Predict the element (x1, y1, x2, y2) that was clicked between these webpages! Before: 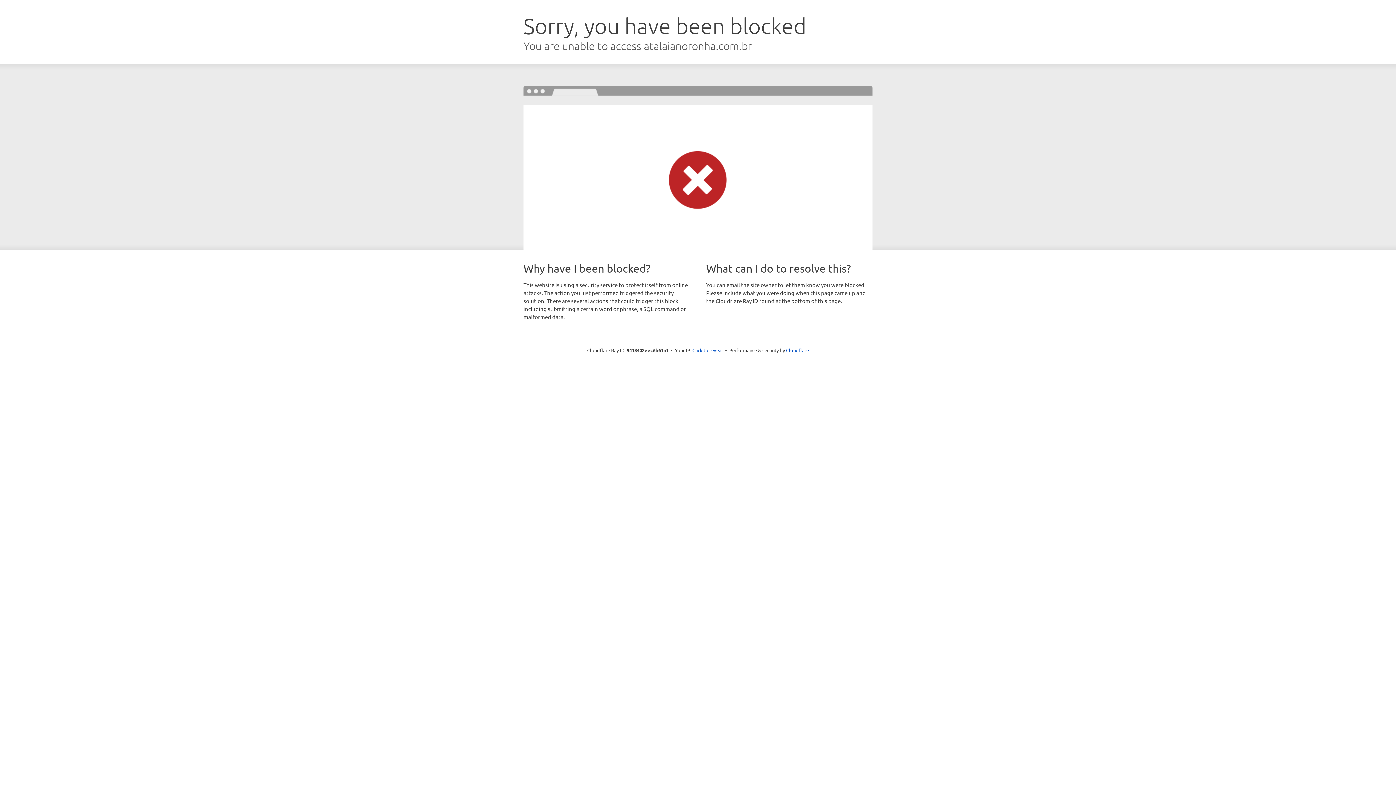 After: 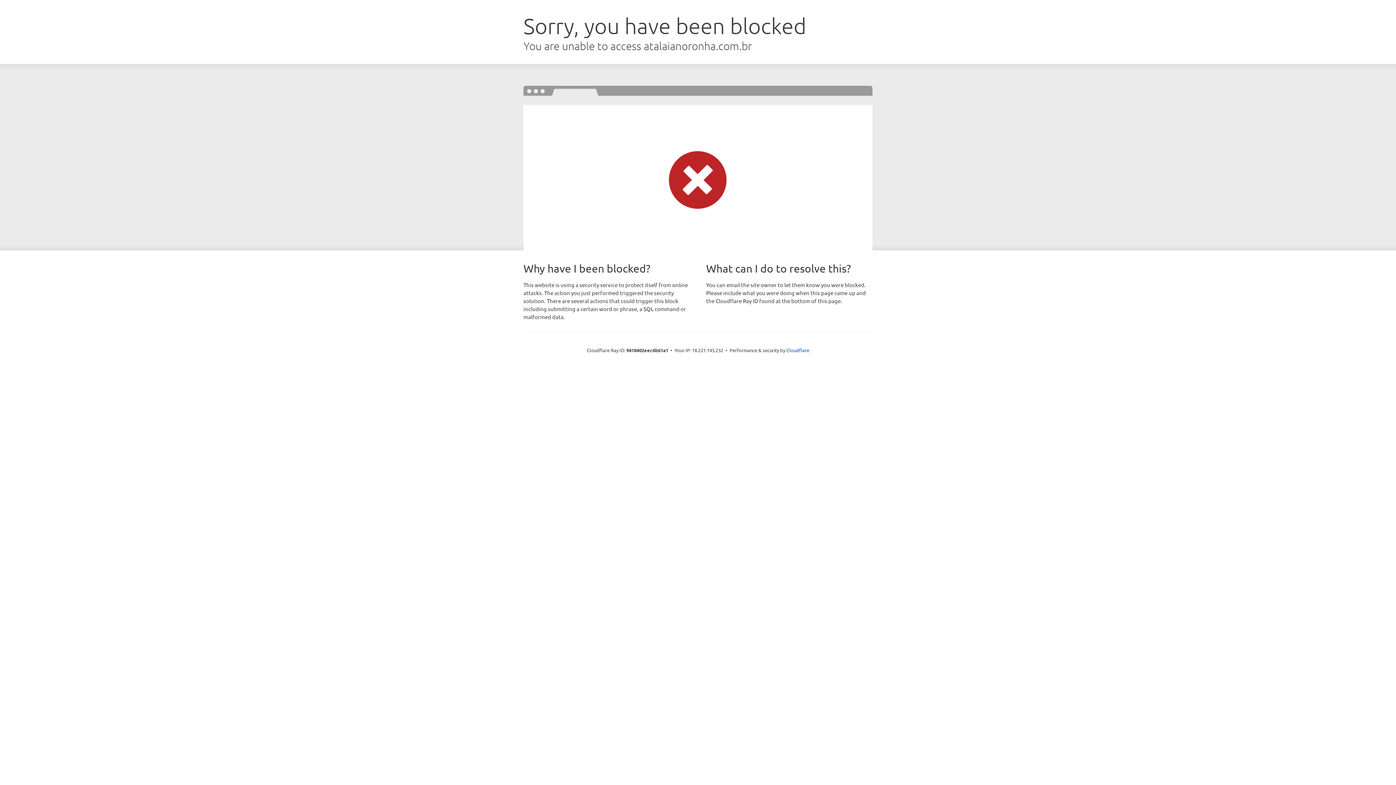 Action: bbox: (692, 346, 723, 353) label: Click to reveal